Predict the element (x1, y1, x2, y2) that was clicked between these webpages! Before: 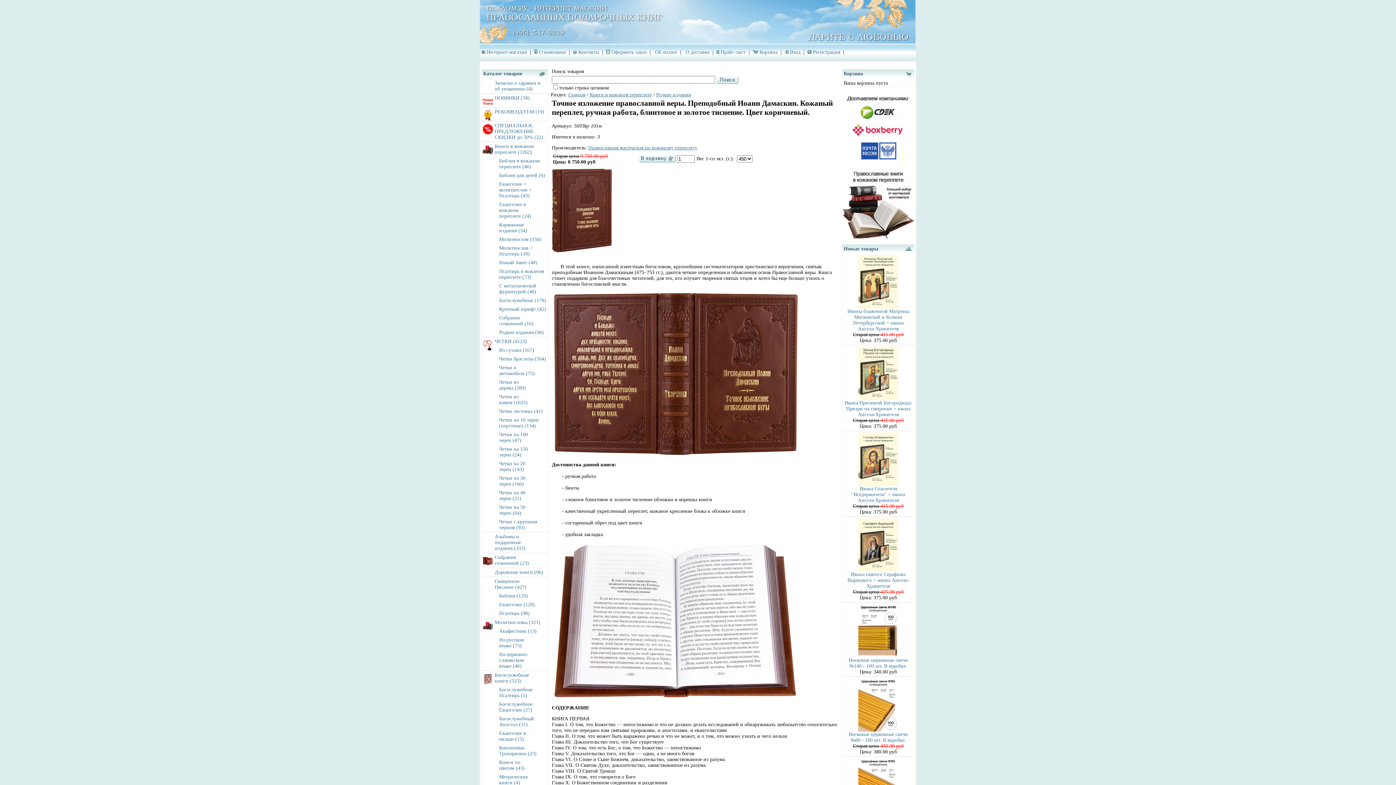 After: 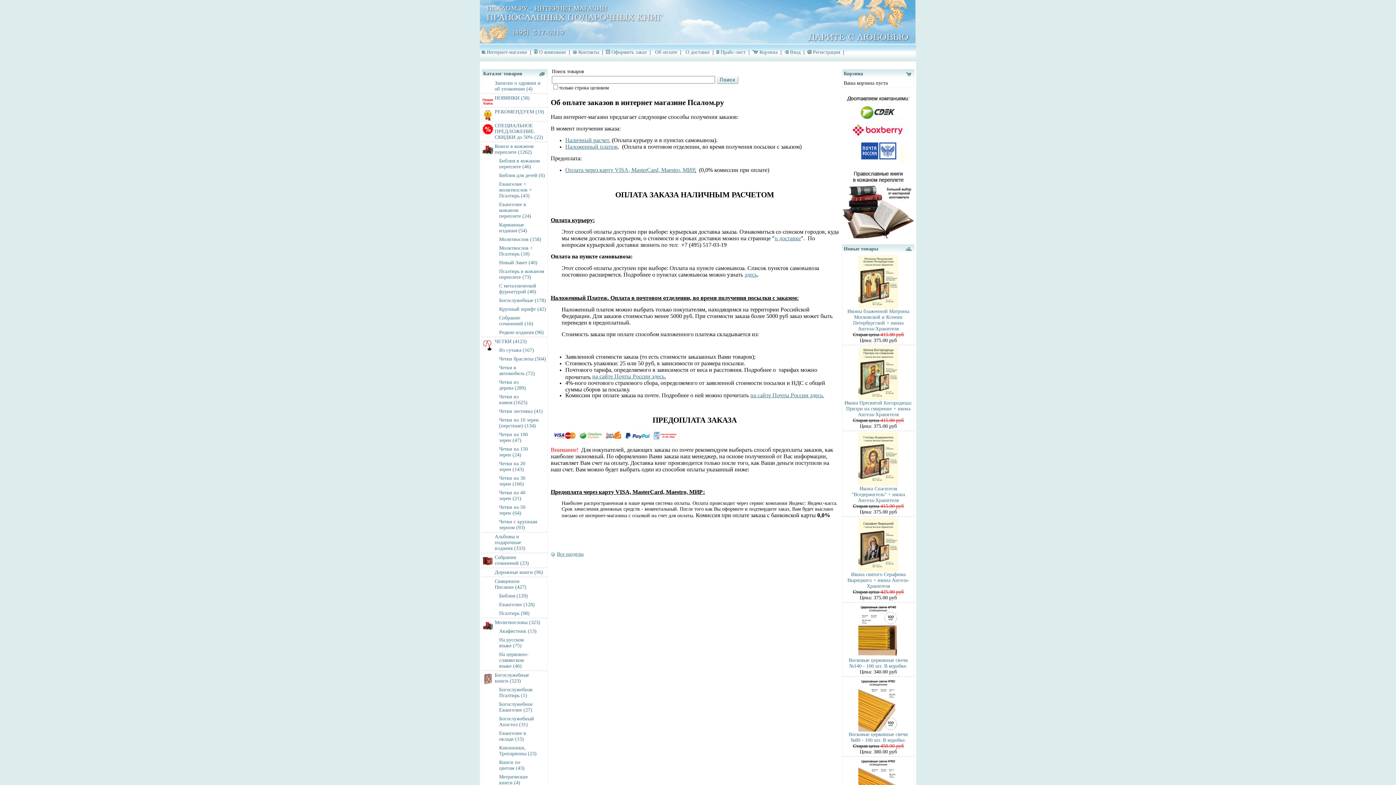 Action: bbox: (655, 49, 677, 54) label: Об оплате